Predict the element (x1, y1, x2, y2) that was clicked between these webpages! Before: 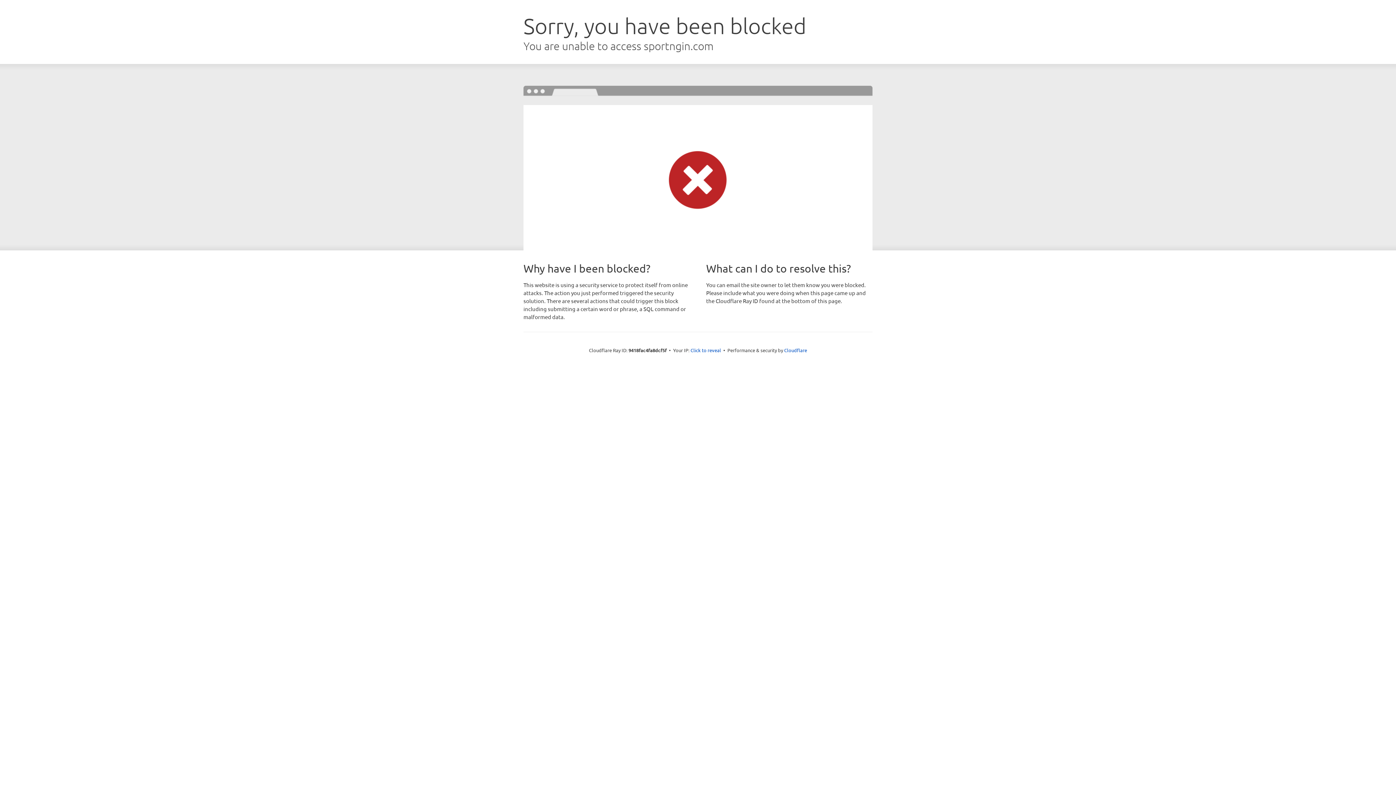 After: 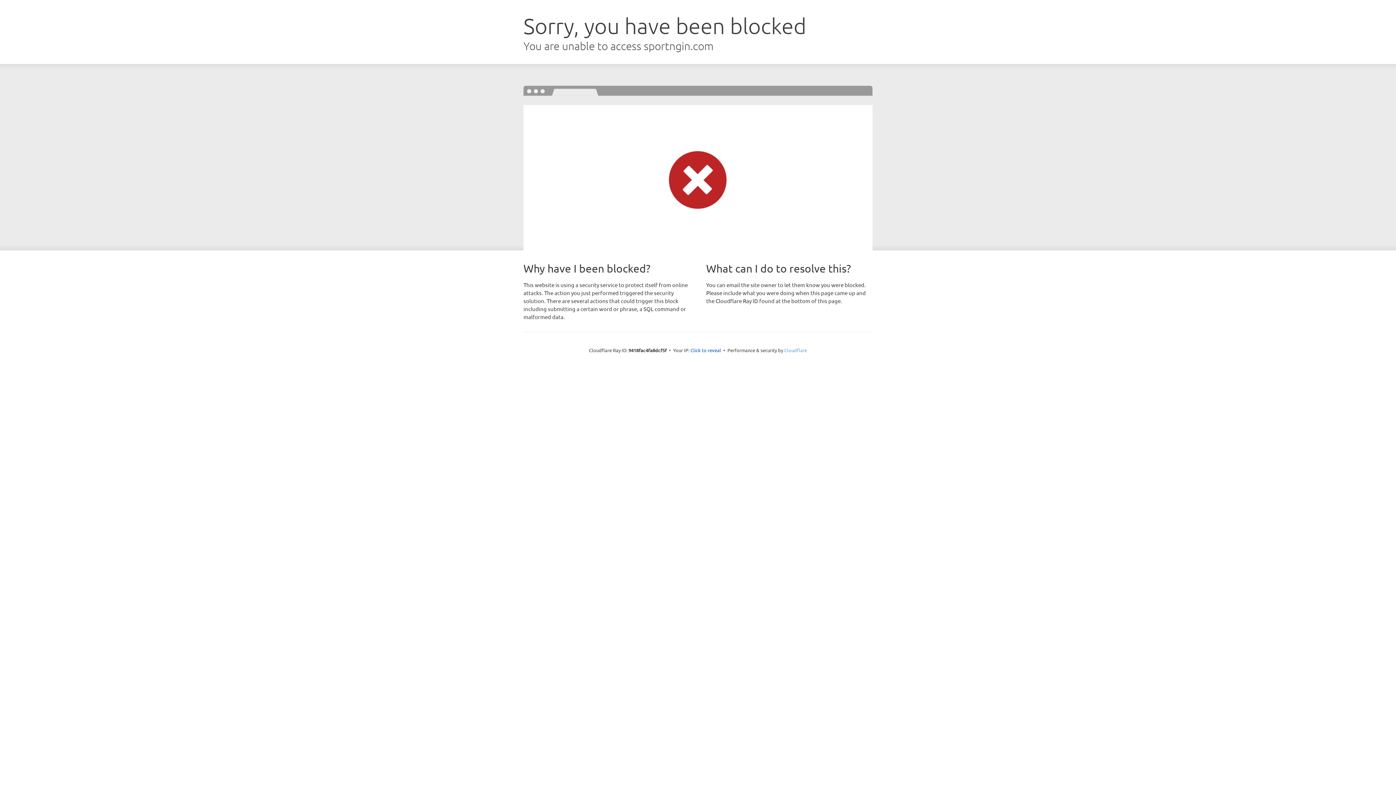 Action: label: Cloudflare bbox: (784, 347, 807, 353)